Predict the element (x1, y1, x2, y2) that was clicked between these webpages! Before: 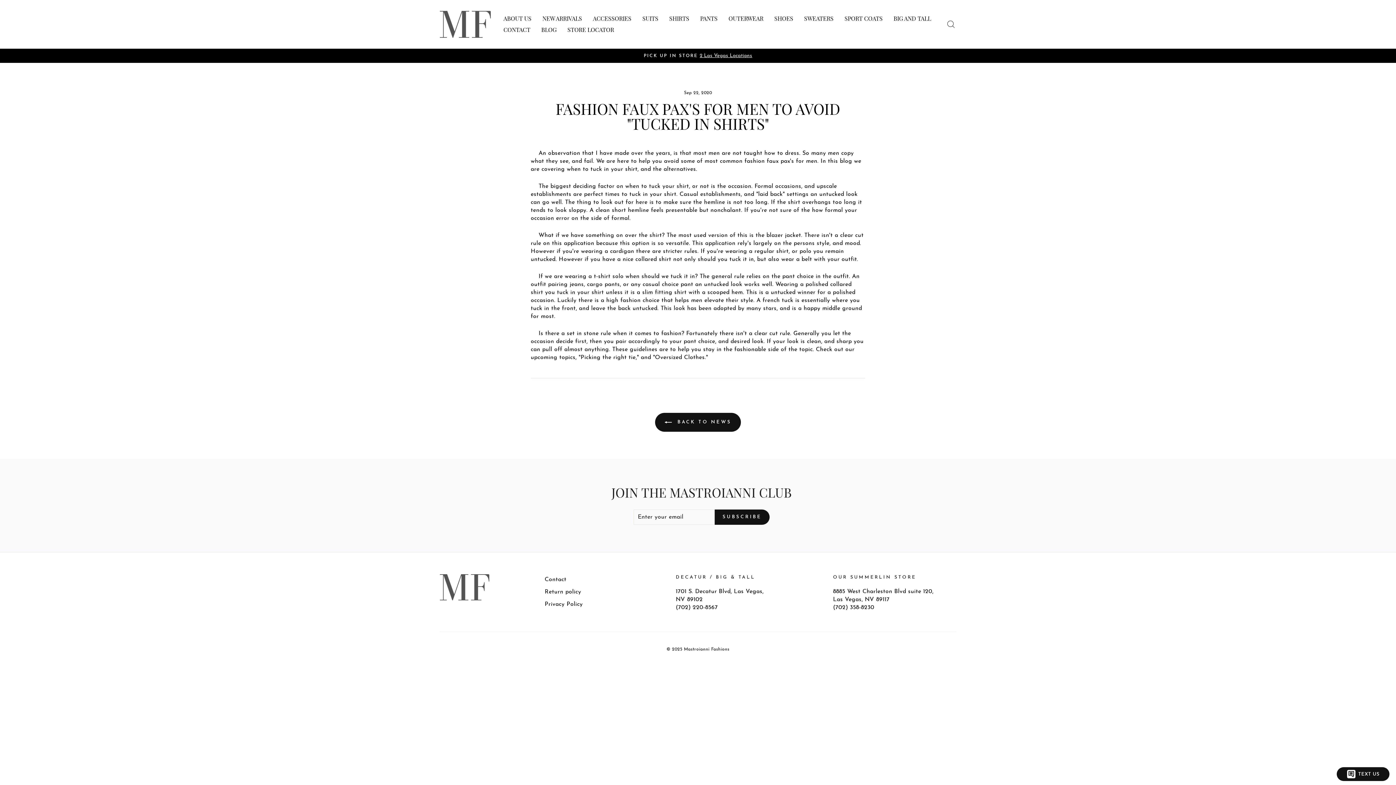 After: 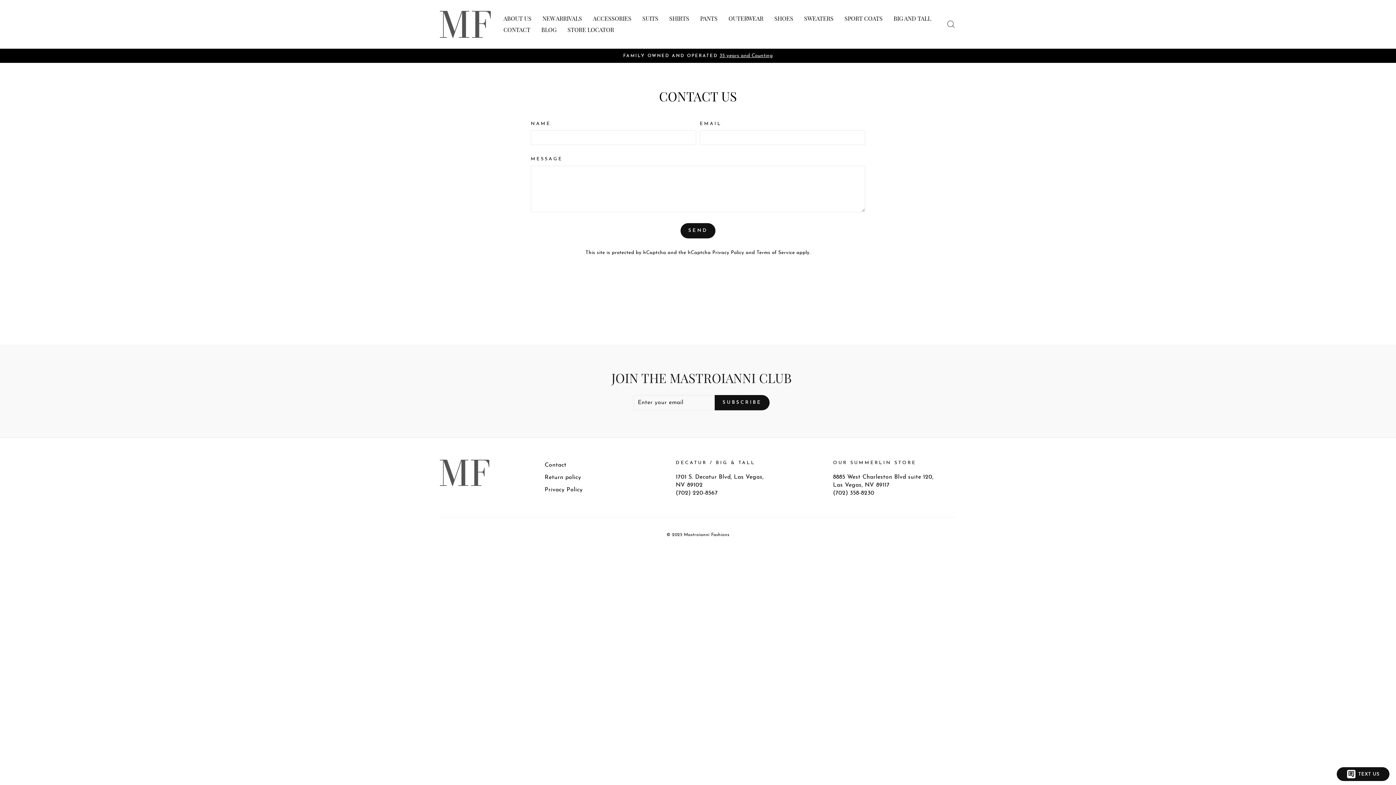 Action: label: CONTACT bbox: (498, 24, 536, 35)